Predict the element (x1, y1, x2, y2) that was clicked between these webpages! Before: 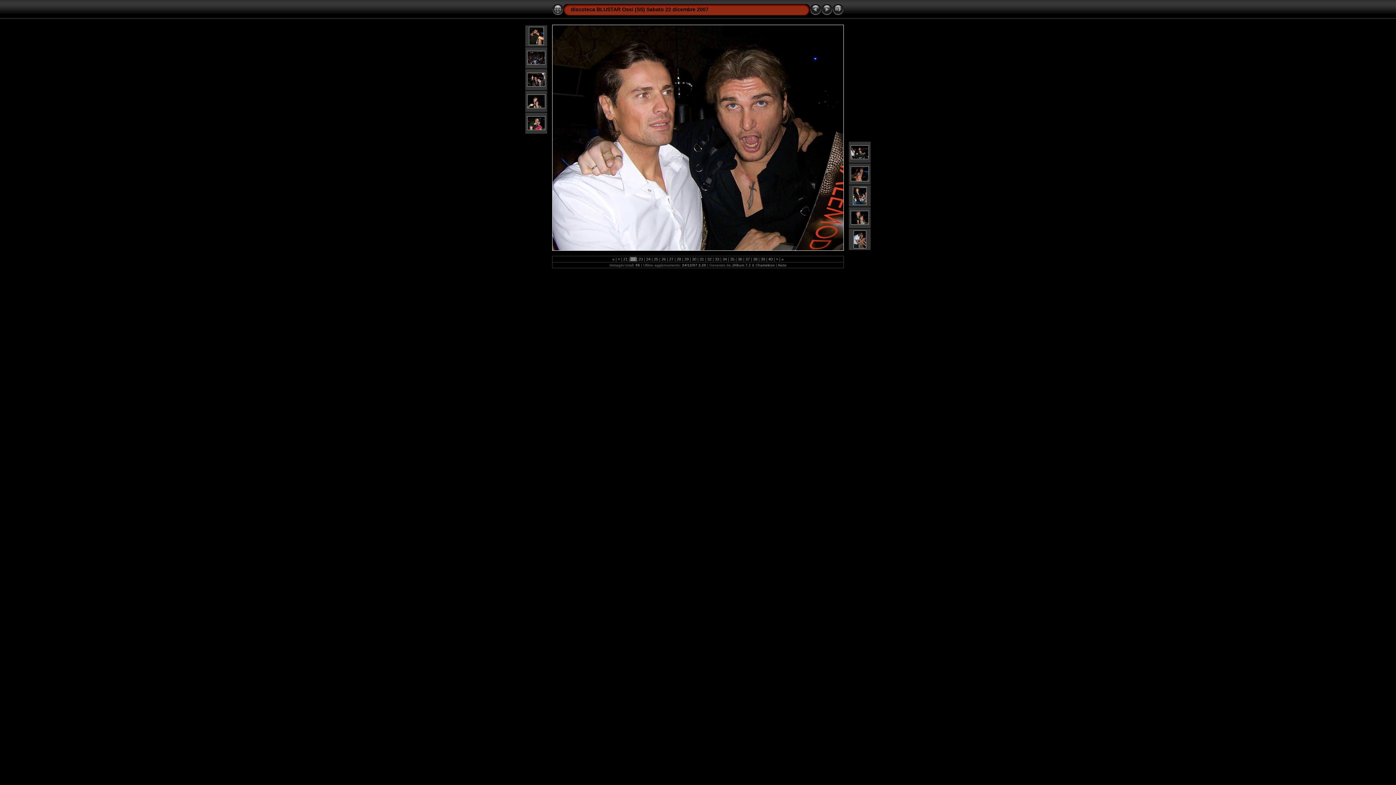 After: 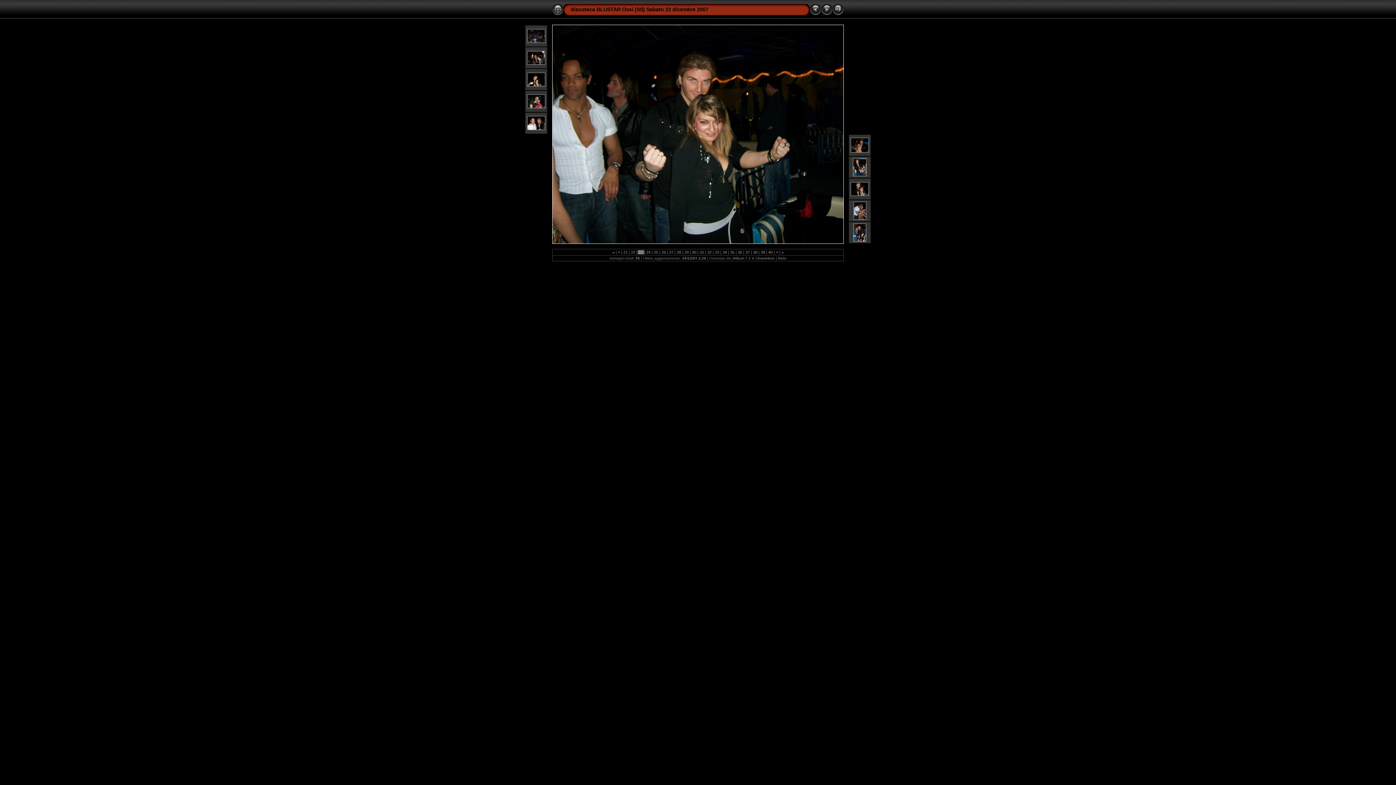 Action: bbox: (637, 257, 644, 261) label:  23 